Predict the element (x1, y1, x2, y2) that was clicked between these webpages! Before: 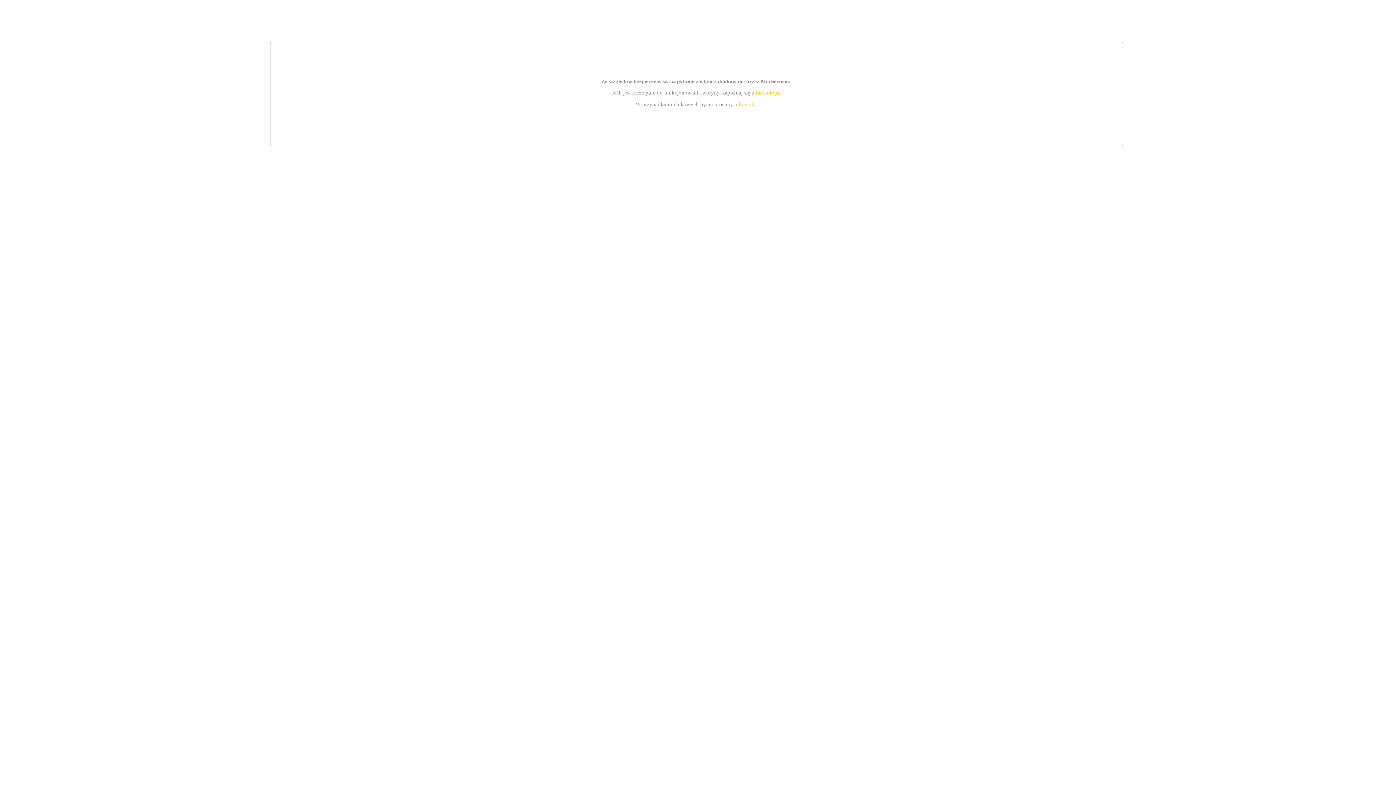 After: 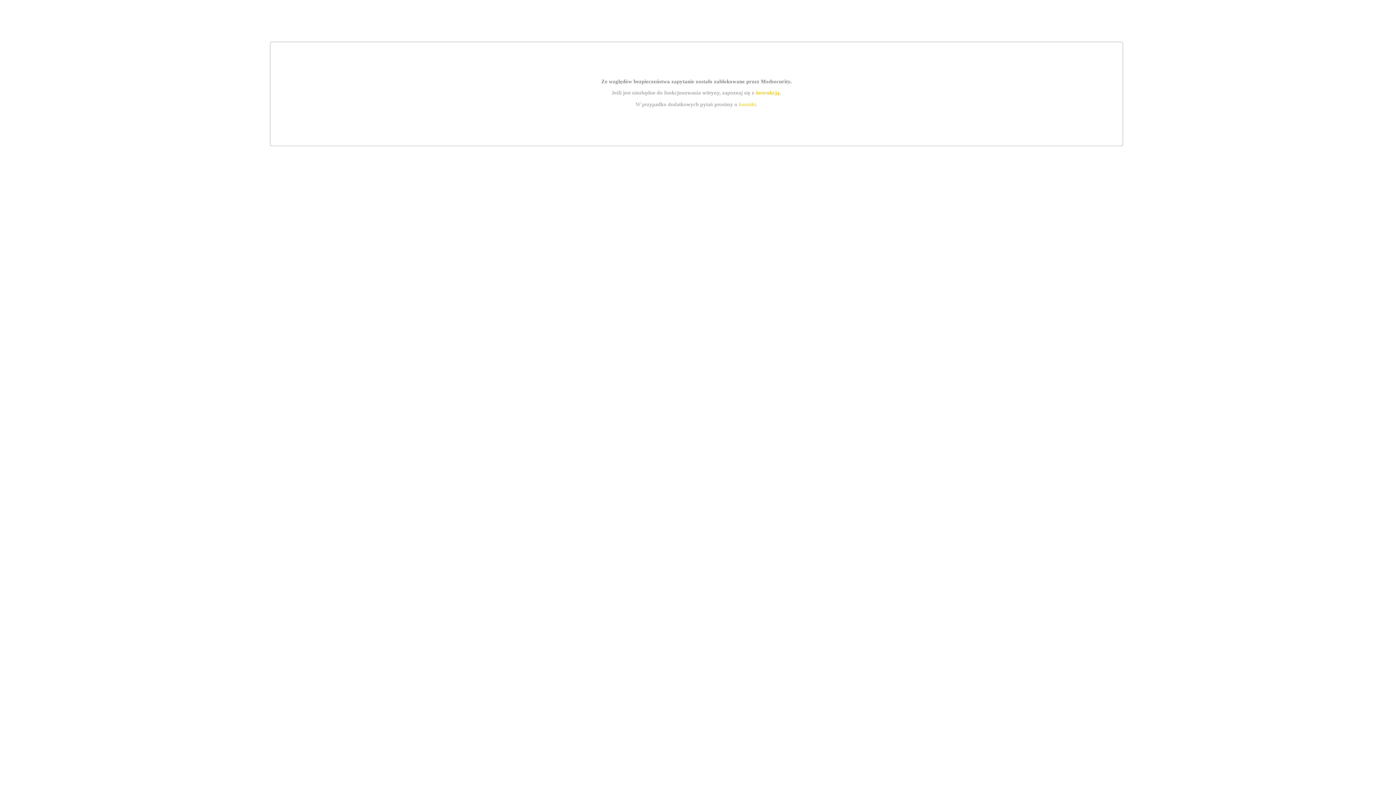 Action: label: instrukcją bbox: (755, 89, 779, 95)